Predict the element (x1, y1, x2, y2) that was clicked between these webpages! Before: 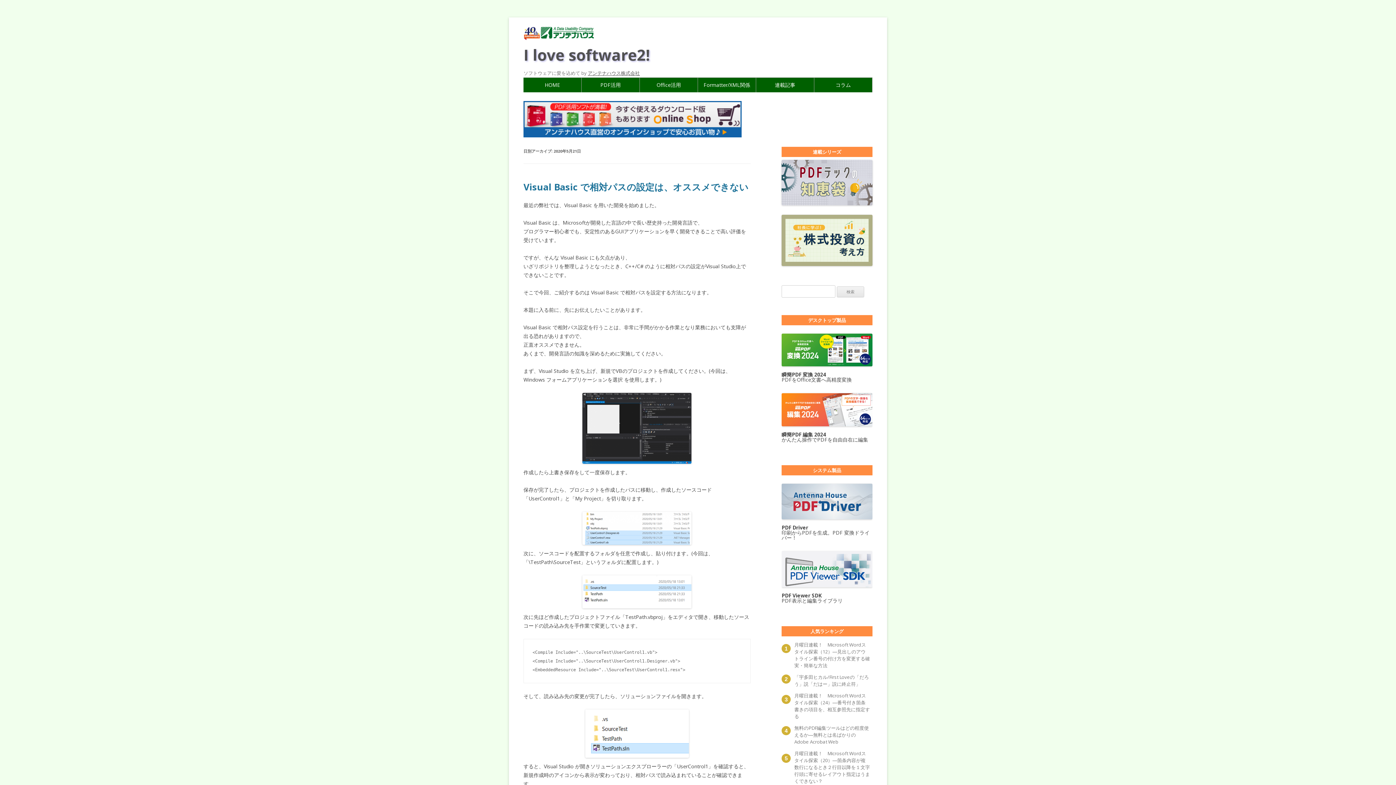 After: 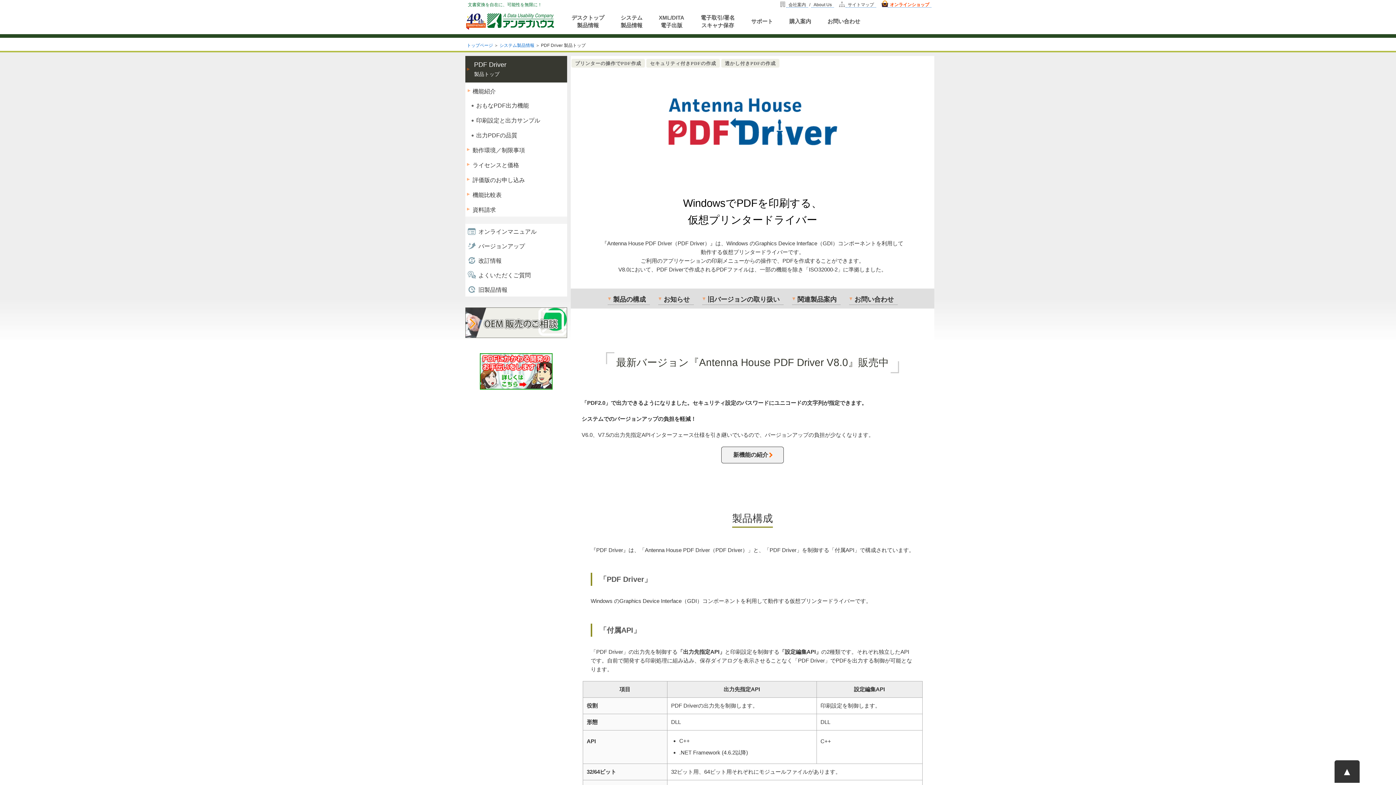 Action: bbox: (781, 514, 872, 521)